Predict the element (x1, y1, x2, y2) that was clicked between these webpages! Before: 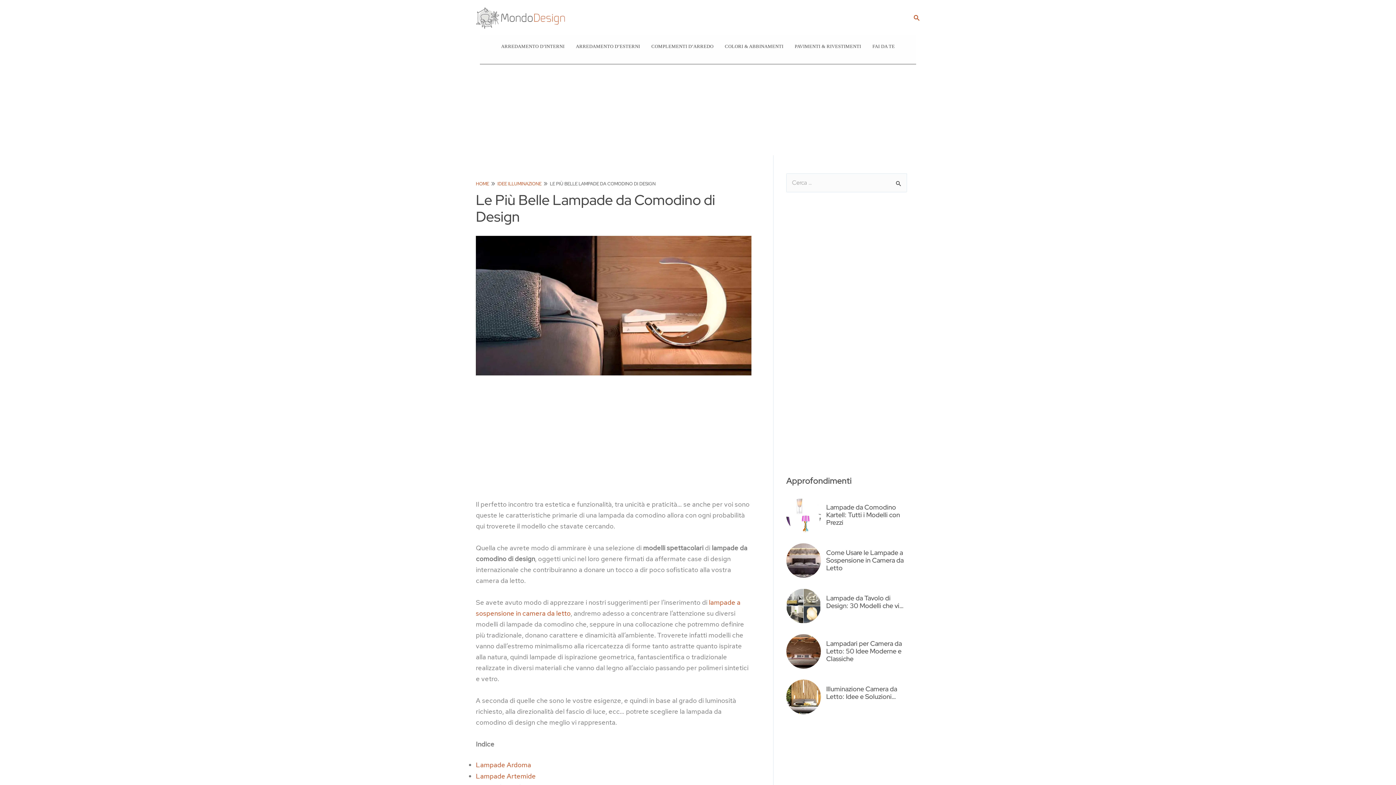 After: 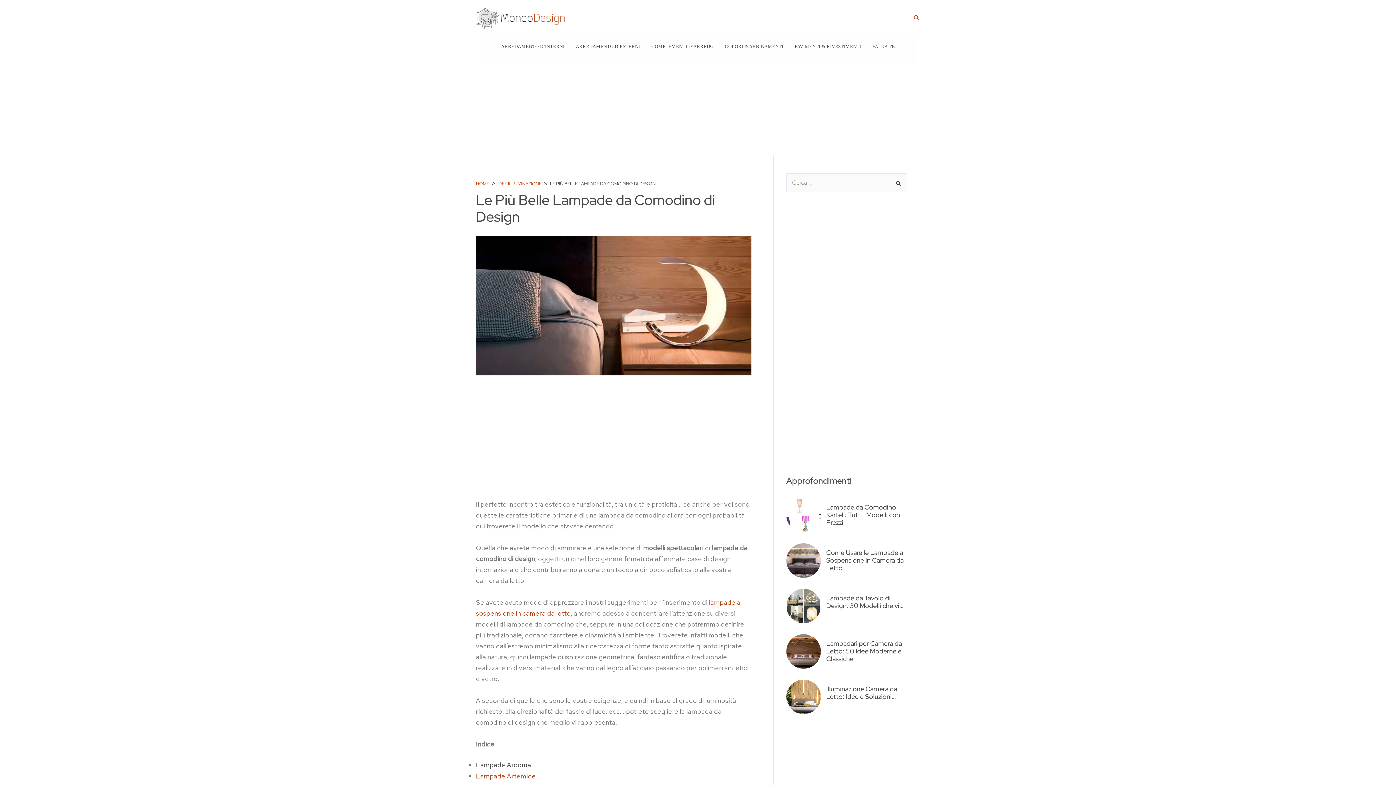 Action: bbox: (476, 760, 531, 769) label: Lampade Ardoma